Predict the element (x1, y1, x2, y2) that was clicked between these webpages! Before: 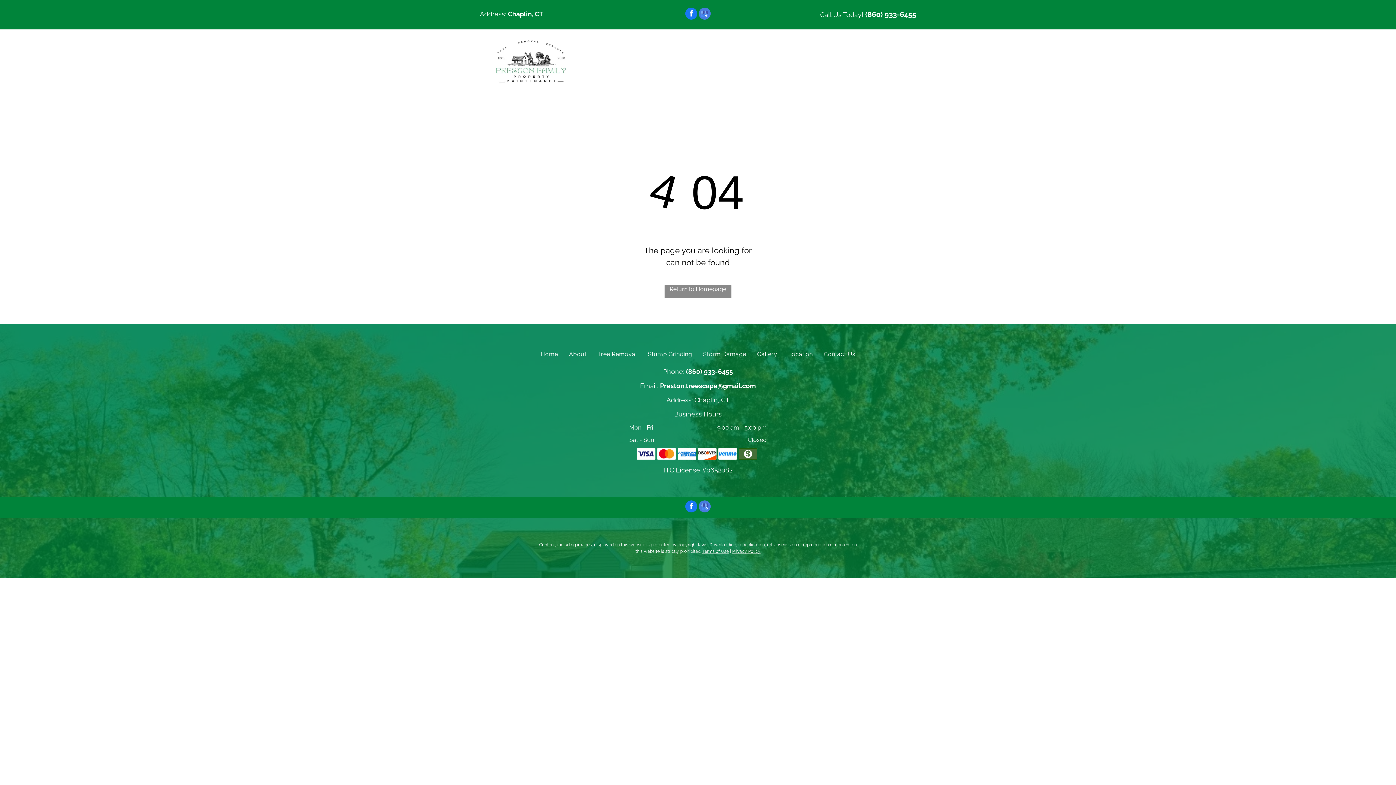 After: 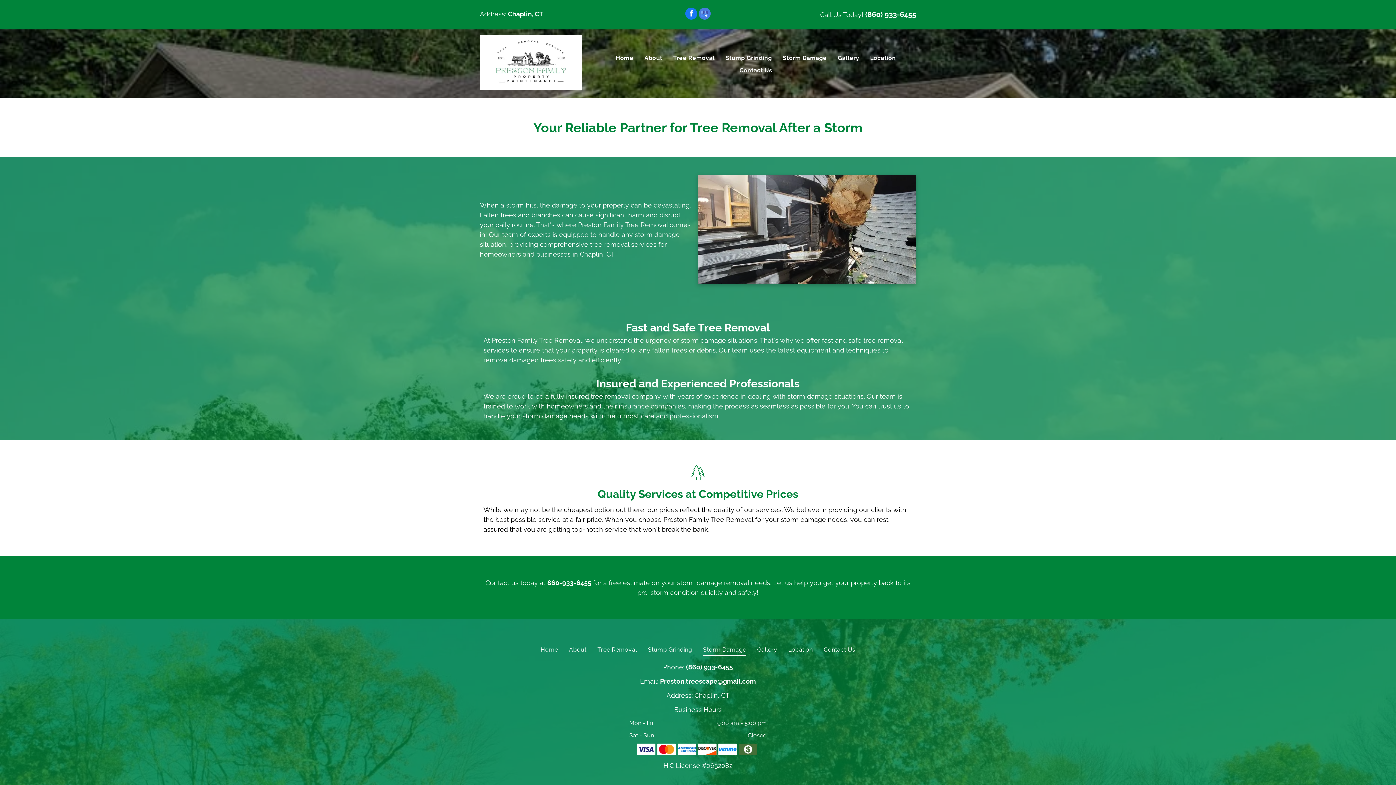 Action: label: Storm Damage bbox: (697, 348, 751, 360)